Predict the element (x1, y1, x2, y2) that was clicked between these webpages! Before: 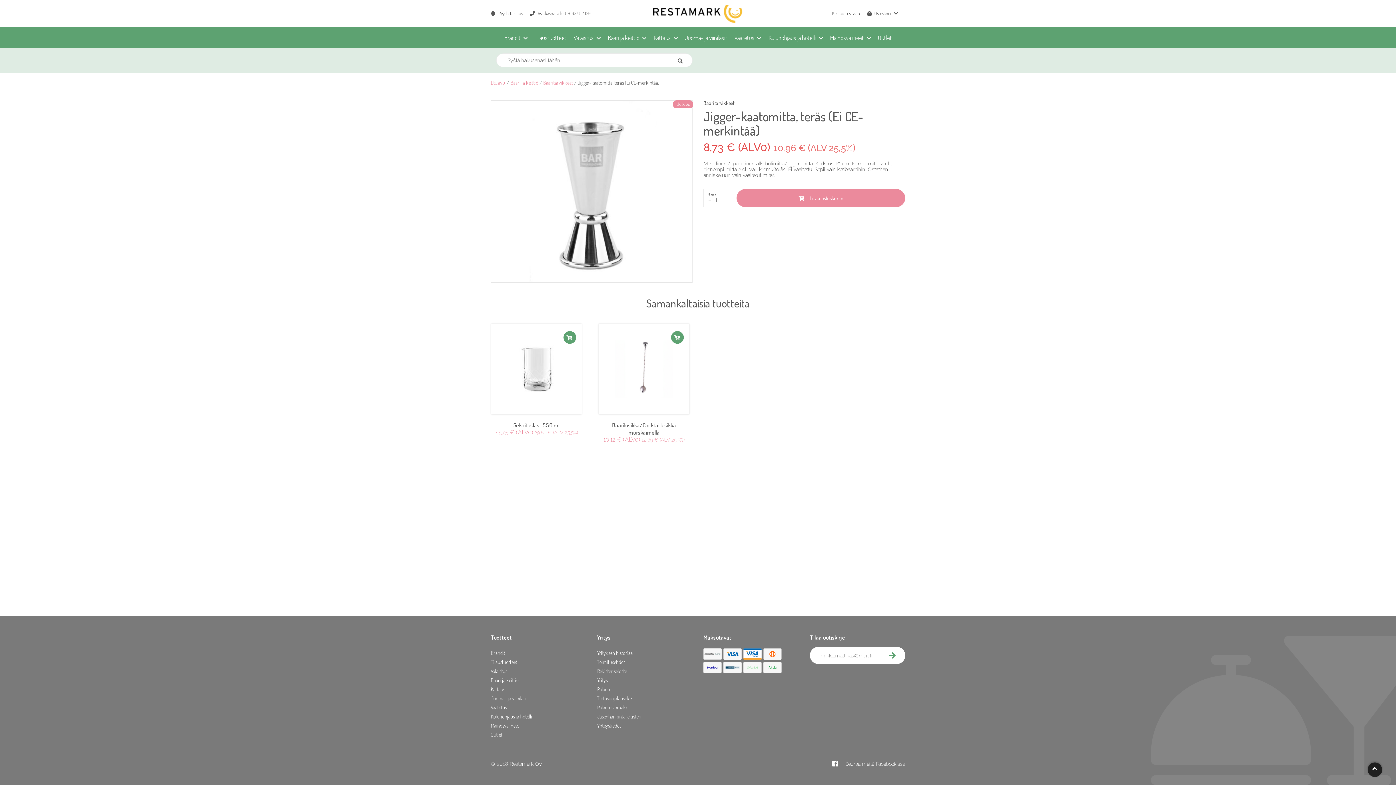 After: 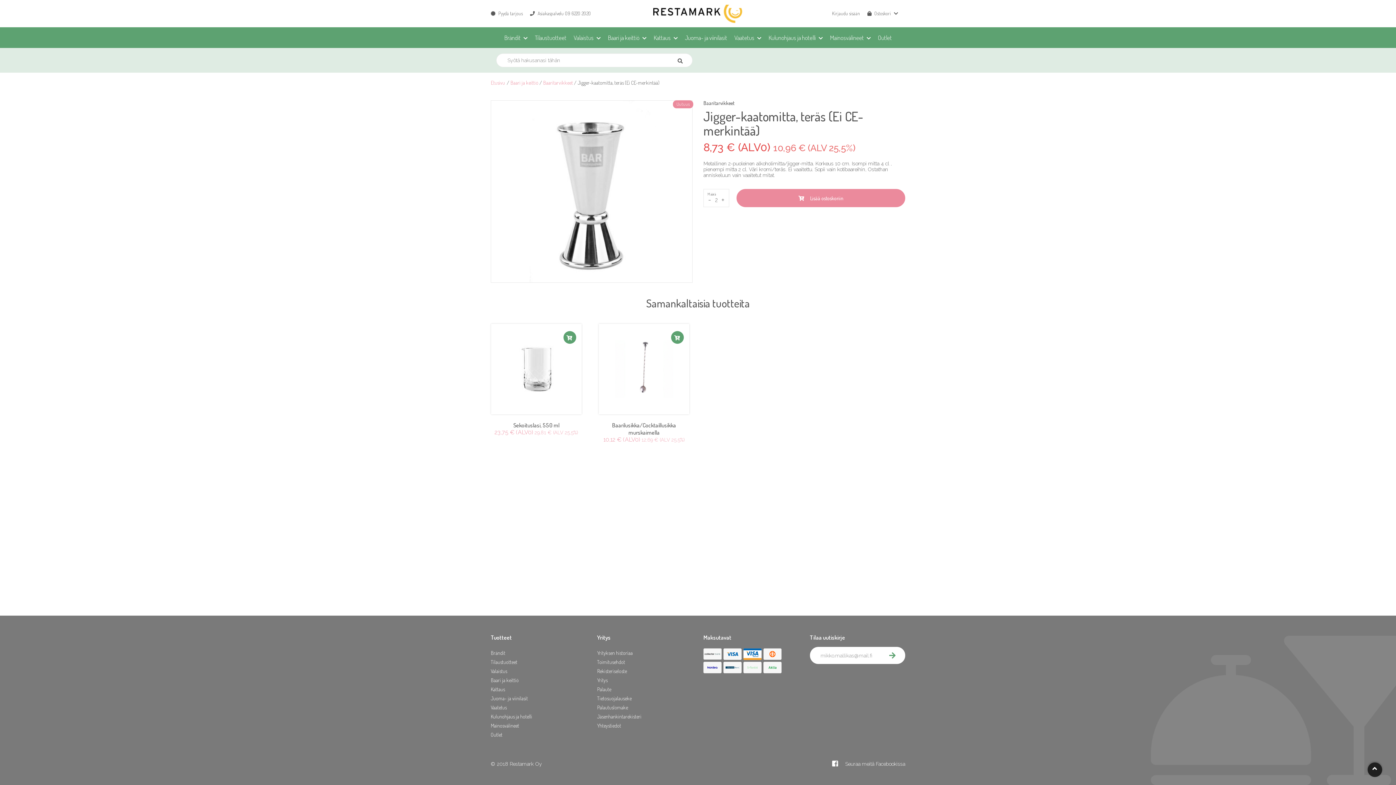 Action: bbox: (721, 197, 725, 205) label: +